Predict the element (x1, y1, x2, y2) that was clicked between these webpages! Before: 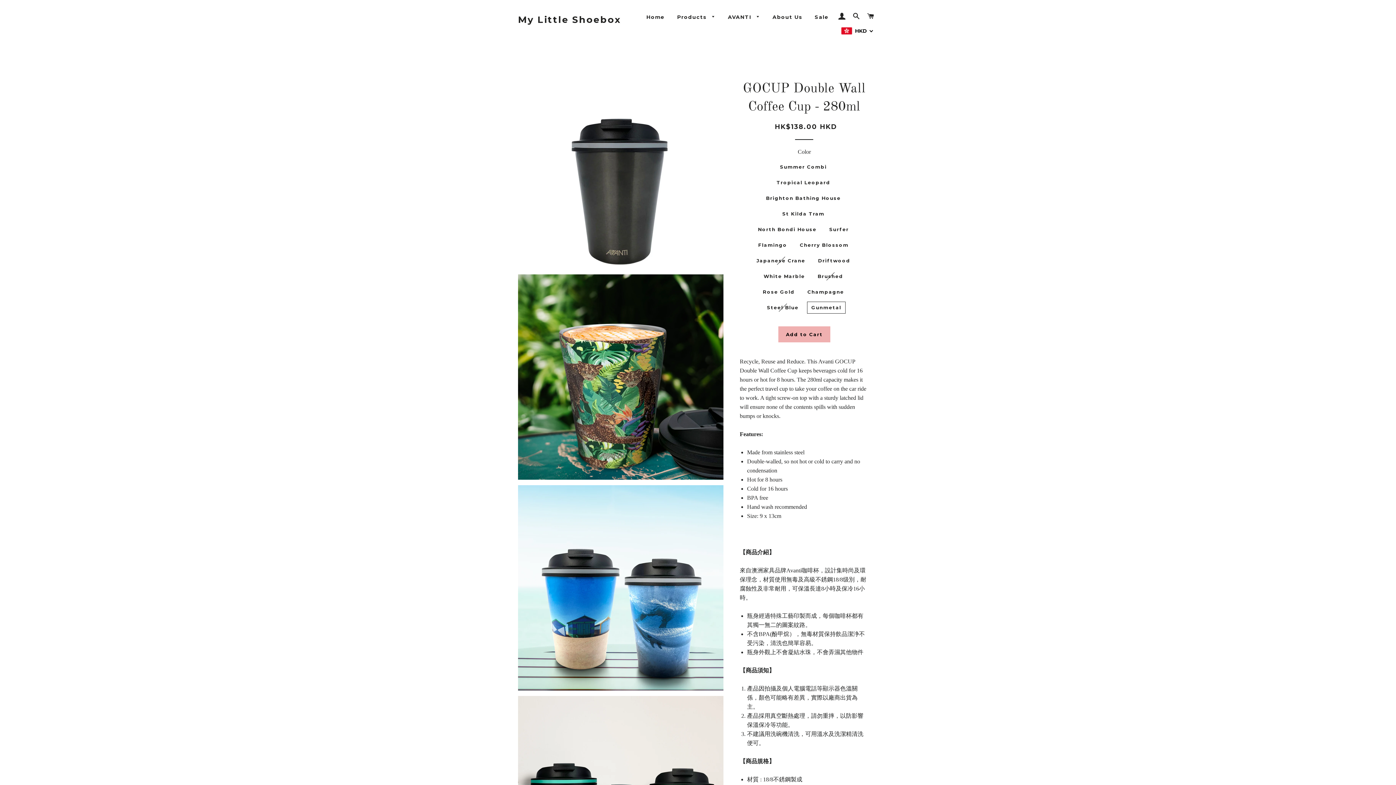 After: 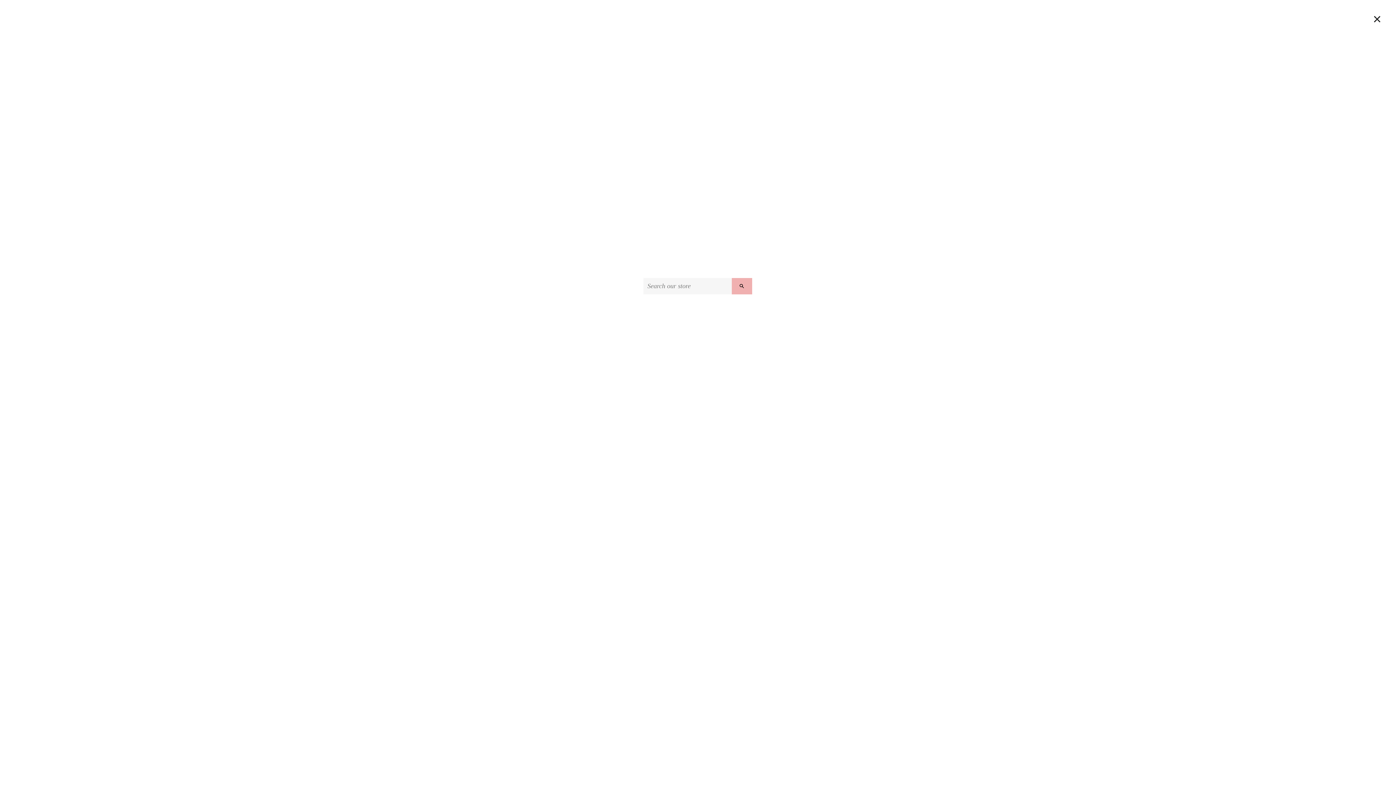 Action: label: Search bbox: (850, 5, 863, 27)